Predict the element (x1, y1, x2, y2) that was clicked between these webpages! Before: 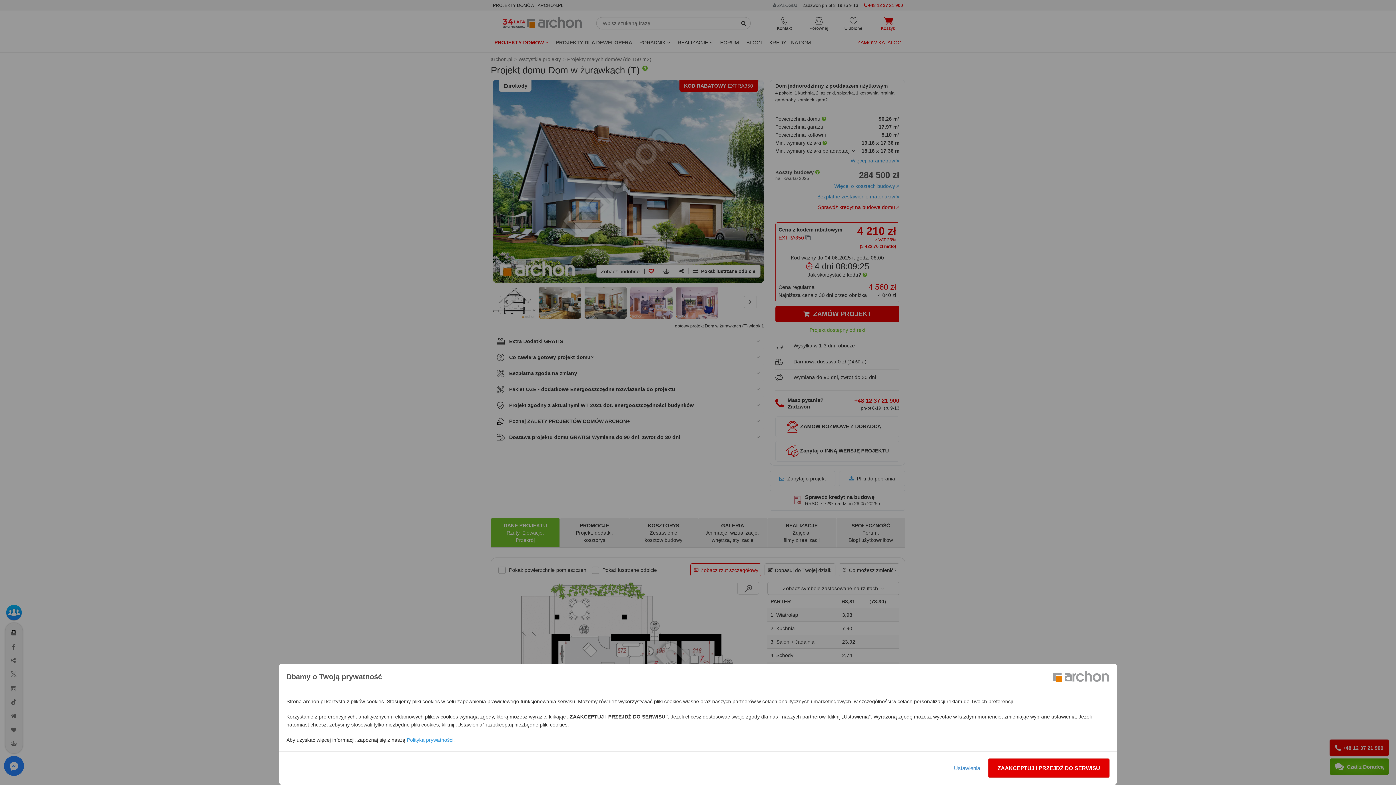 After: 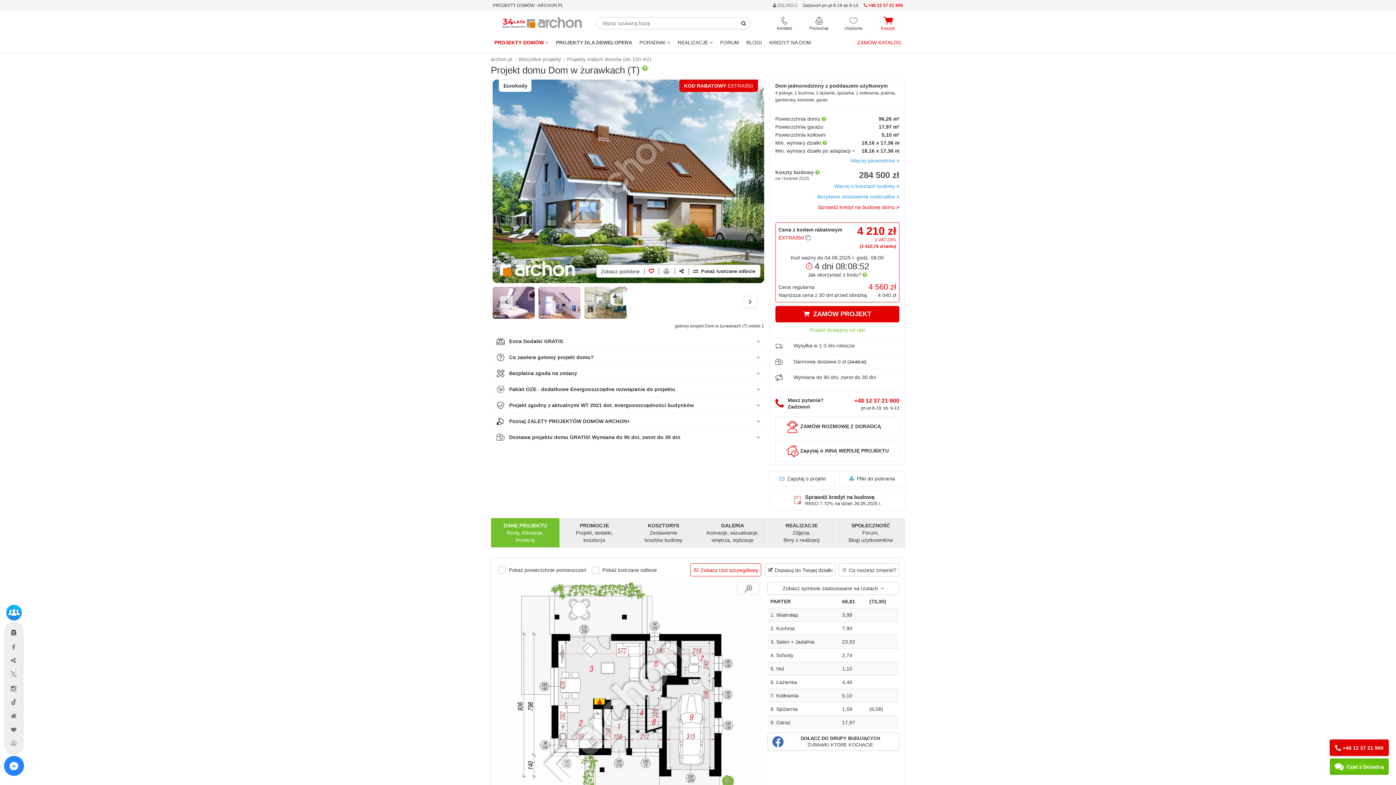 Action: bbox: (988, 758, 1109, 778) label: ZAAKCEPTUJ I PRZEJDŹ DO SERWISU